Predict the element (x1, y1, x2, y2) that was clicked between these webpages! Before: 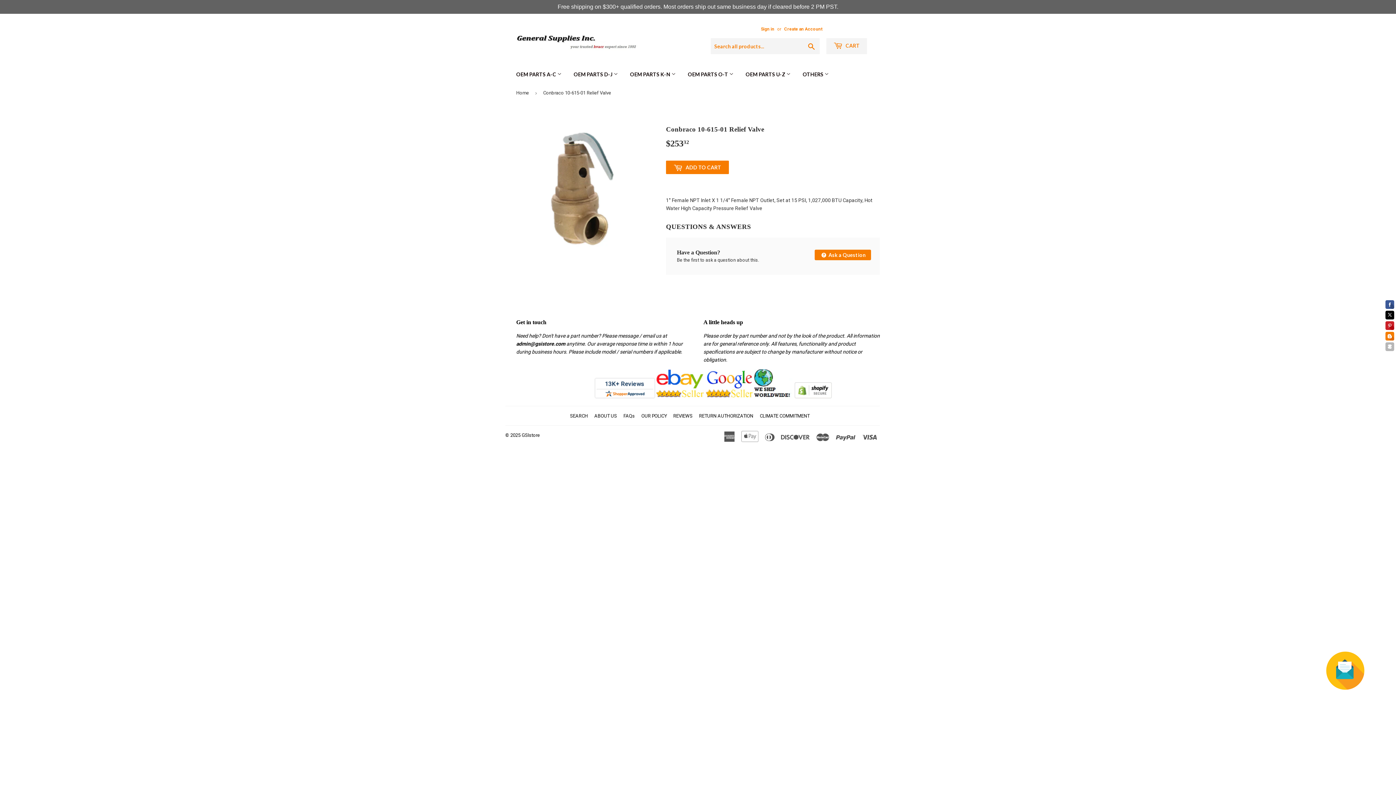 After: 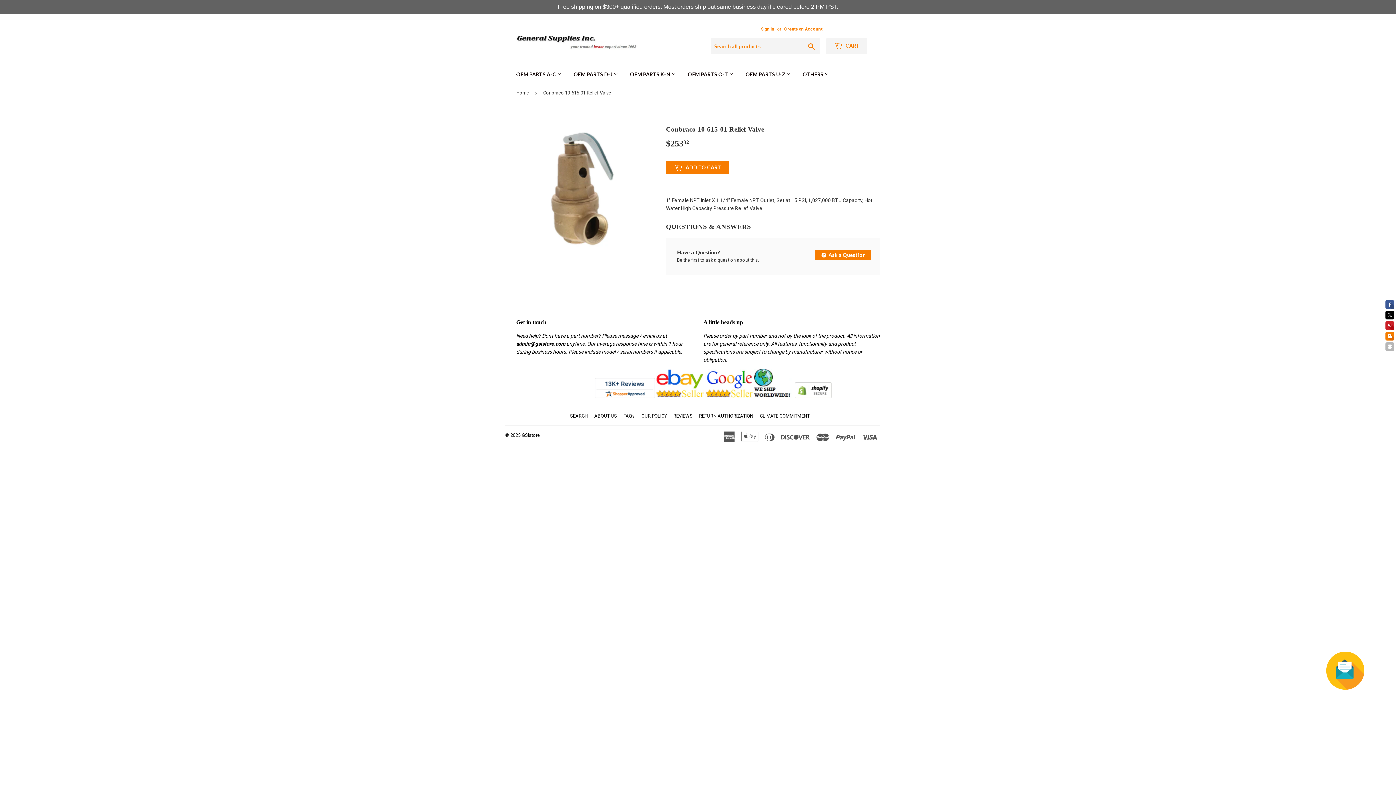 Action: bbox: (794, 393, 832, 399)